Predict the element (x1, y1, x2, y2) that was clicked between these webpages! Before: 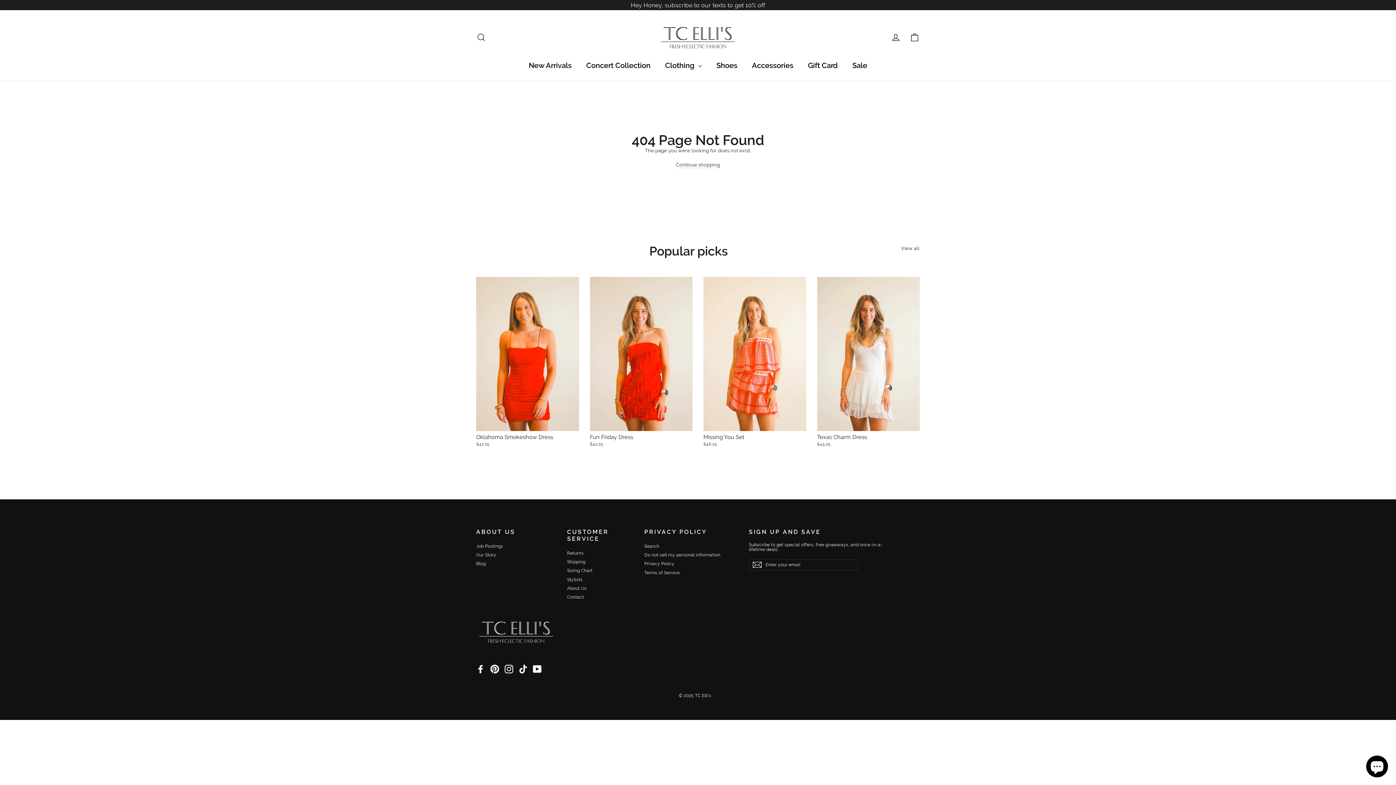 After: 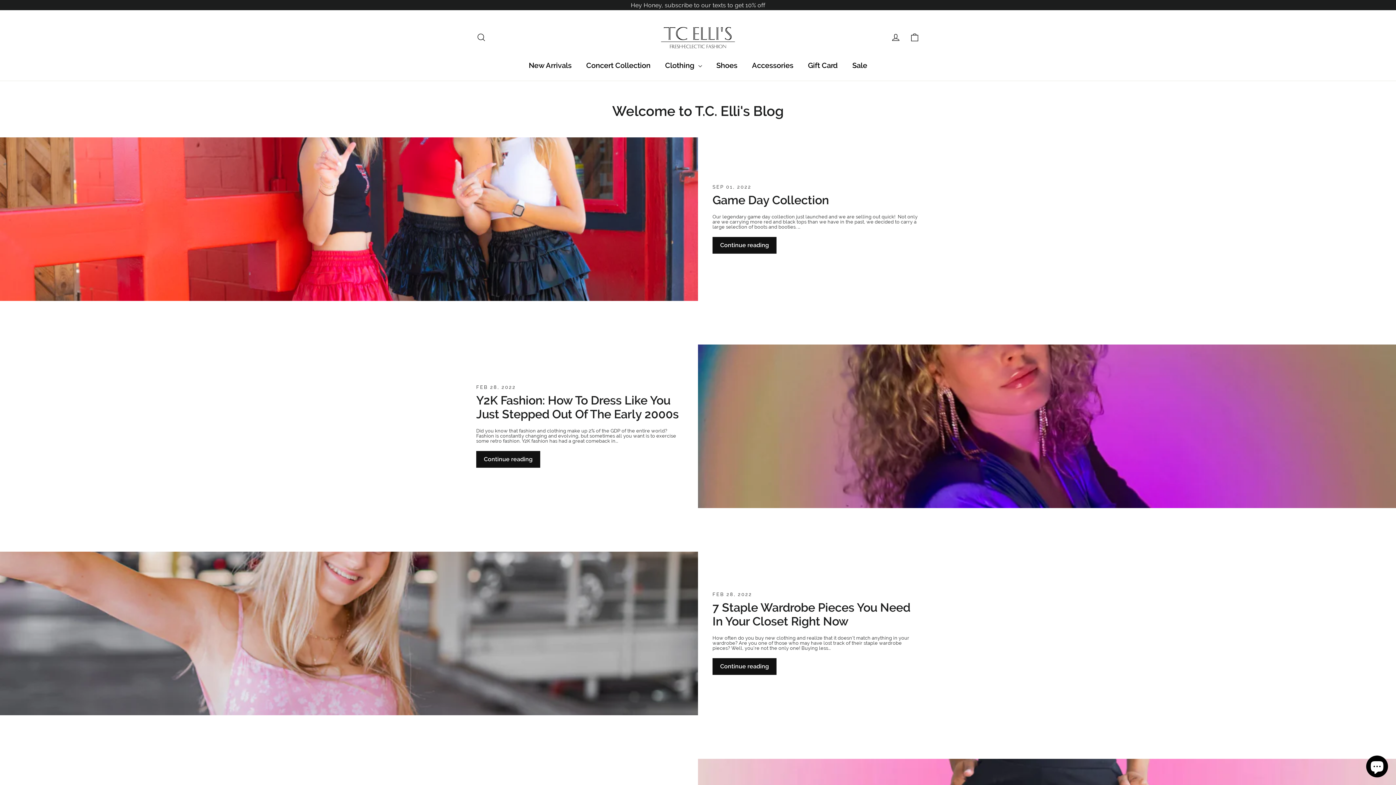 Action: bbox: (476, 560, 556, 568) label: Blog